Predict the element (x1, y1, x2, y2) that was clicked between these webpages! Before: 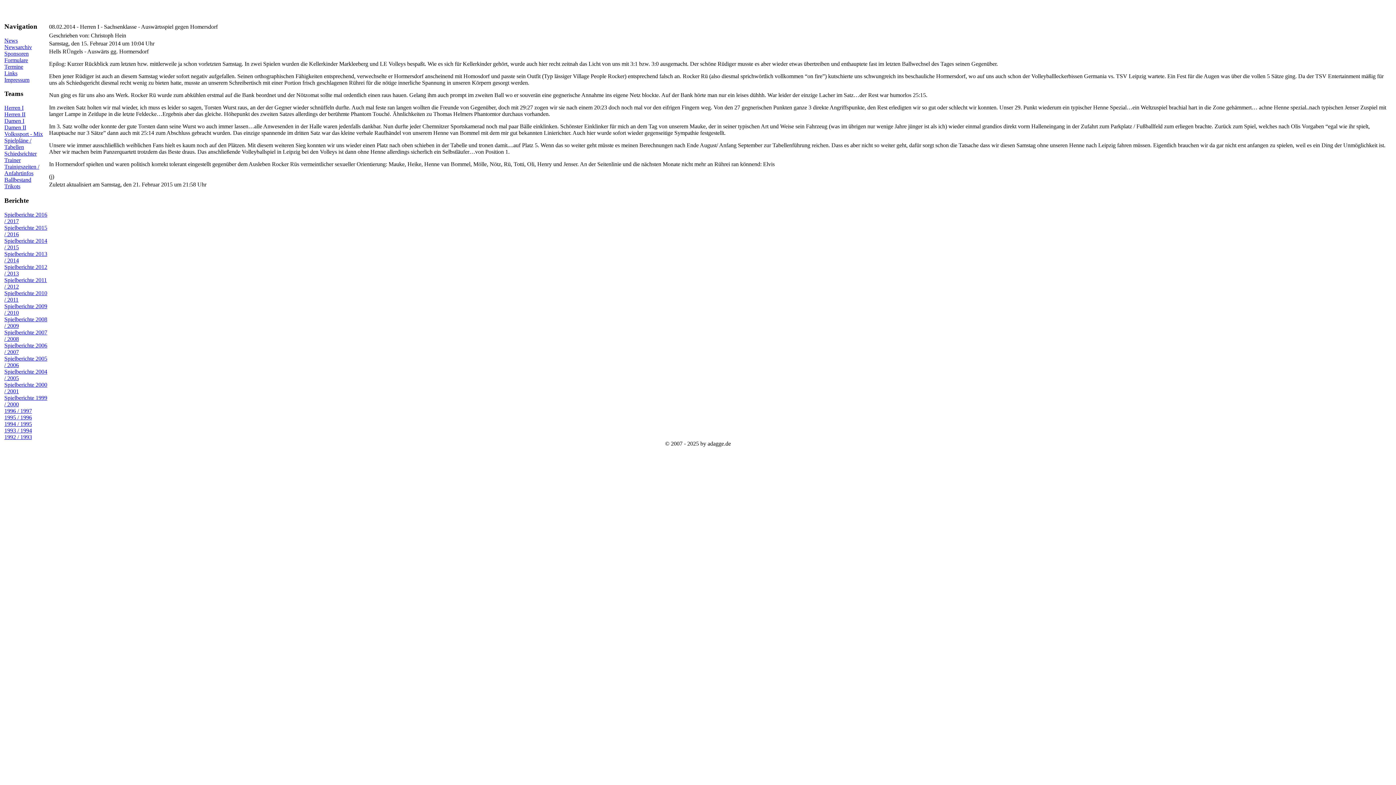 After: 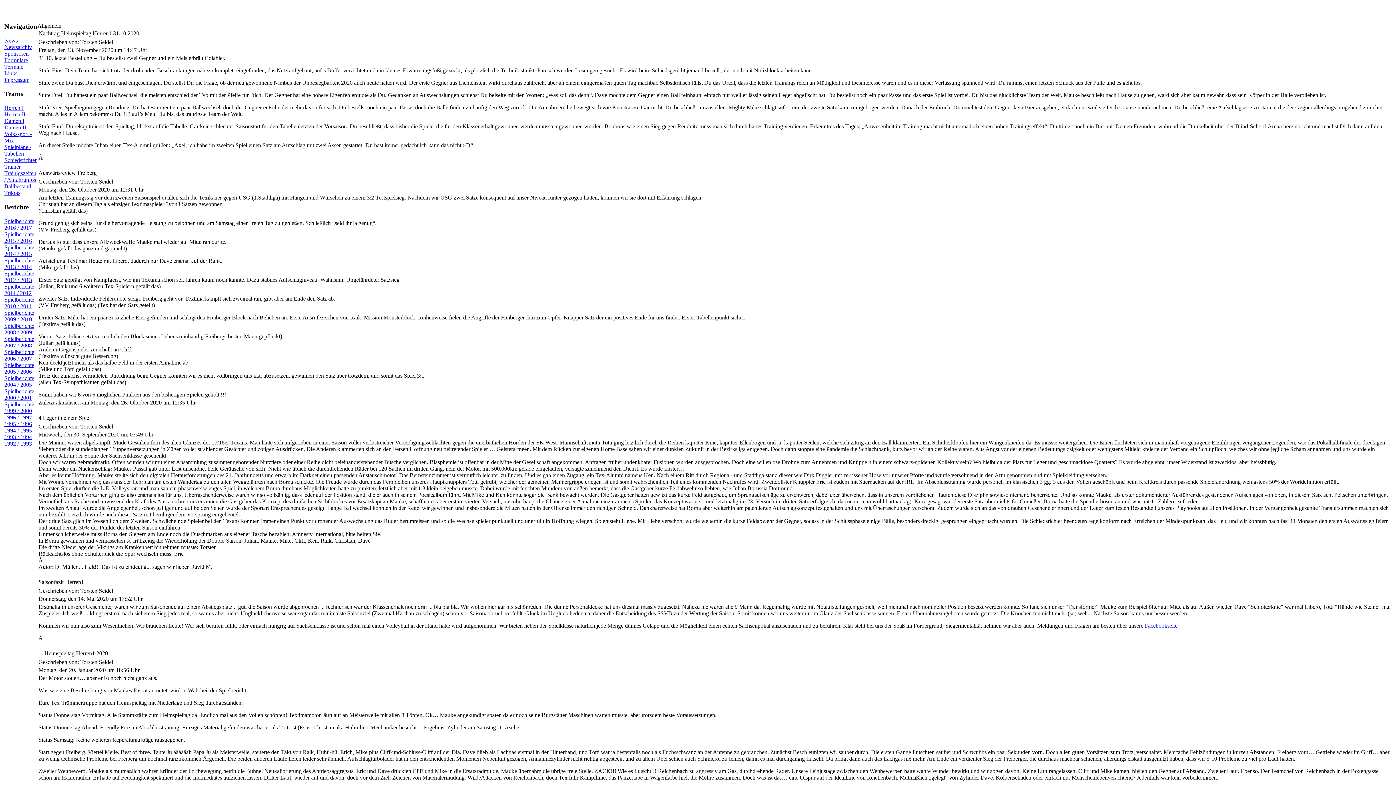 Action: label: News bbox: (4, 37, 17, 43)